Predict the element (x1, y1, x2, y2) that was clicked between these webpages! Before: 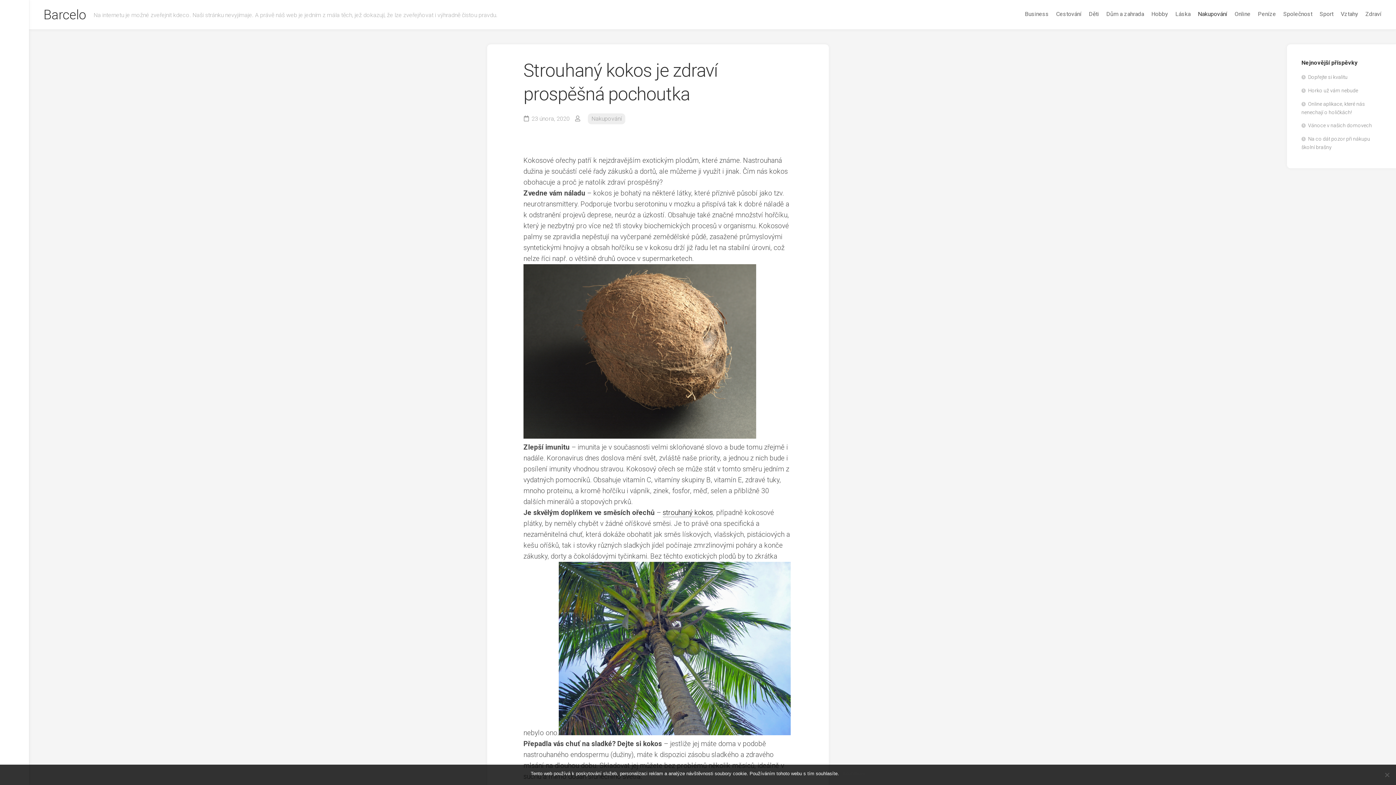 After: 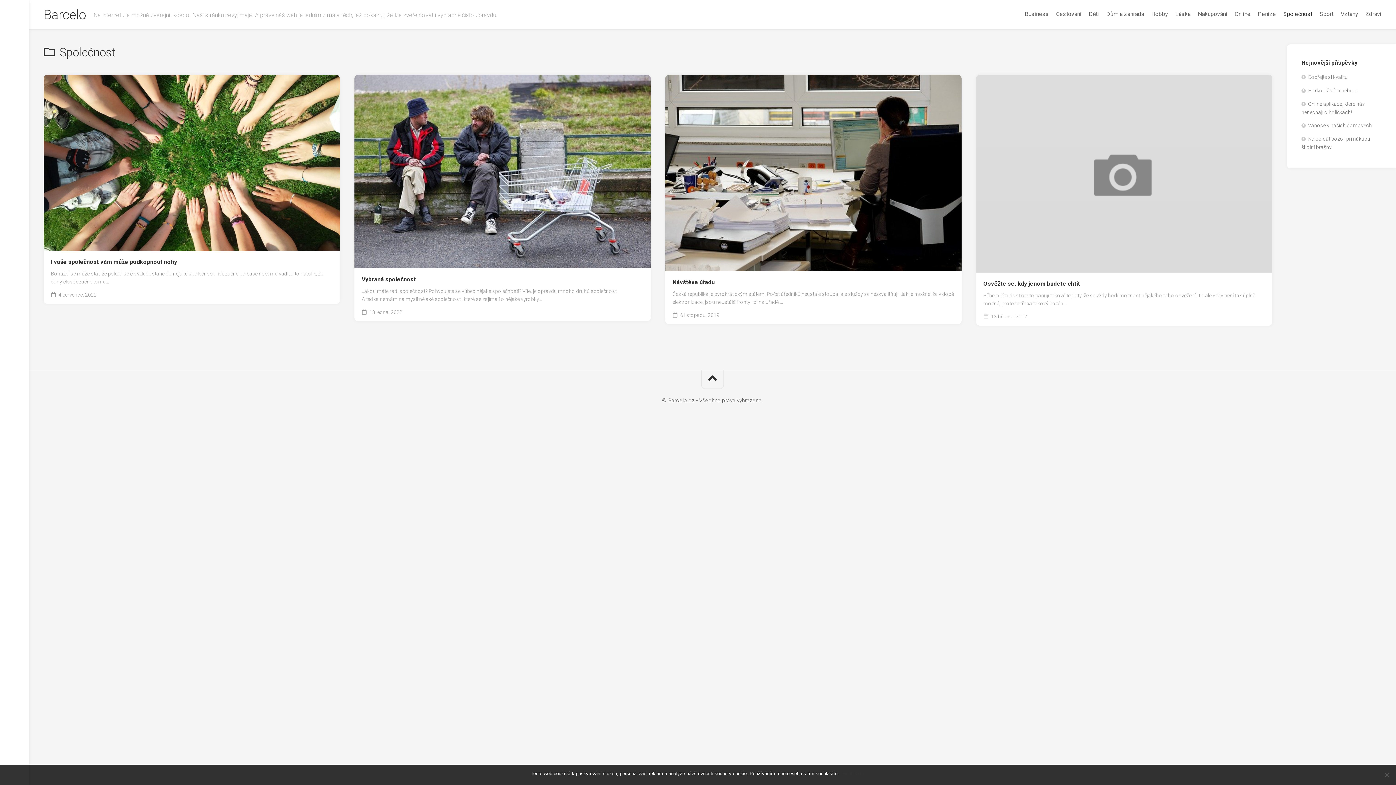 Action: bbox: (1283, 10, 1312, 17) label: Společnost